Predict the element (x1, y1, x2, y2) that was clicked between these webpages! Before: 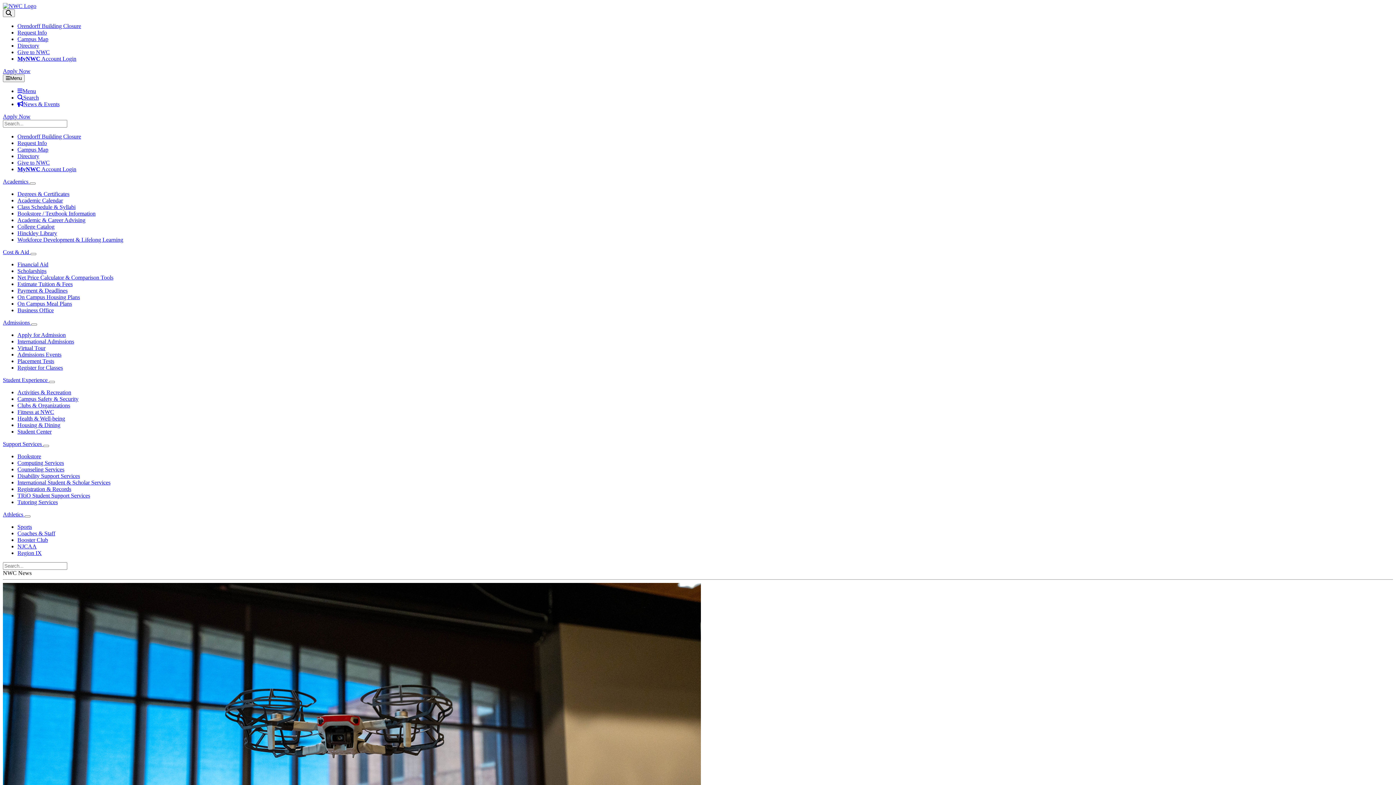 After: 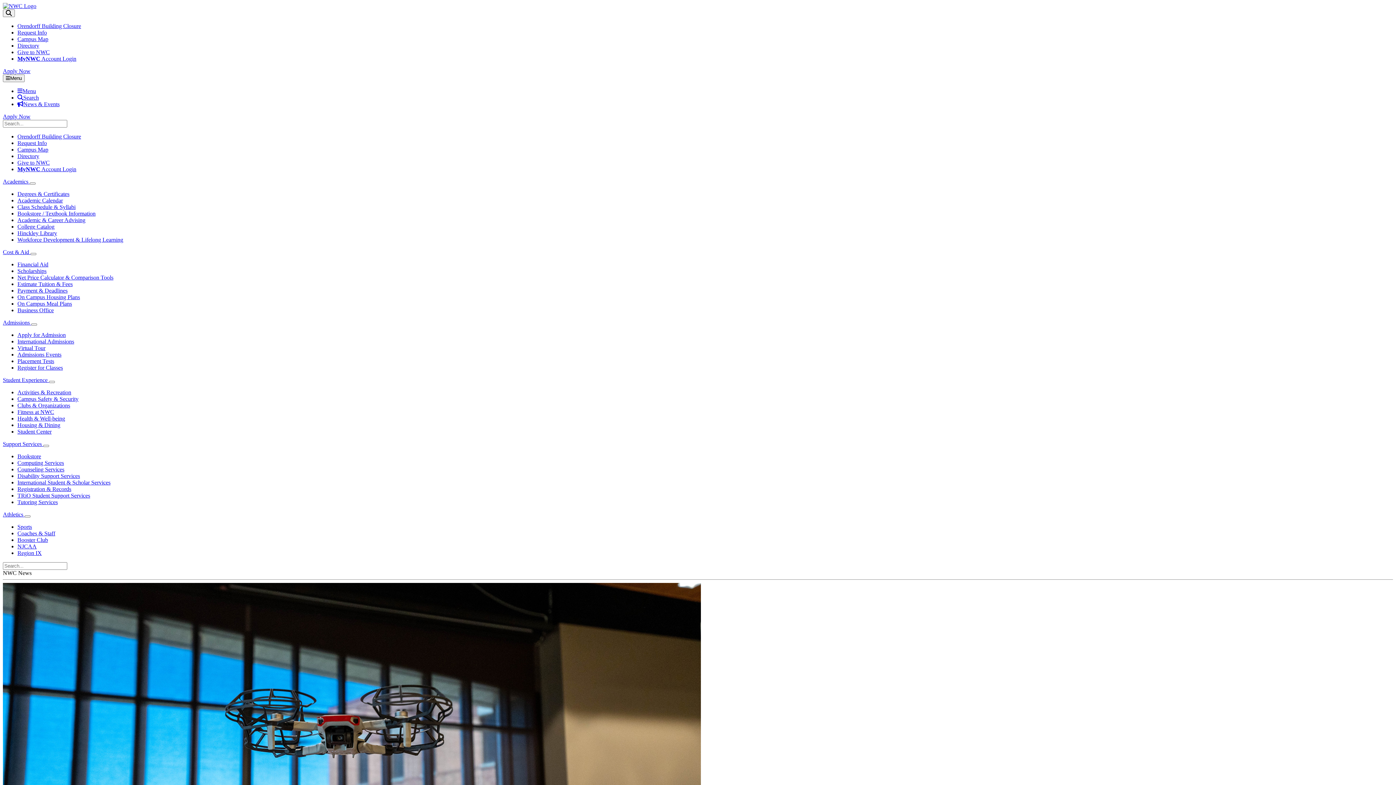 Action: bbox: (17, 133, 81, 139) label: Orendorff Building Closure